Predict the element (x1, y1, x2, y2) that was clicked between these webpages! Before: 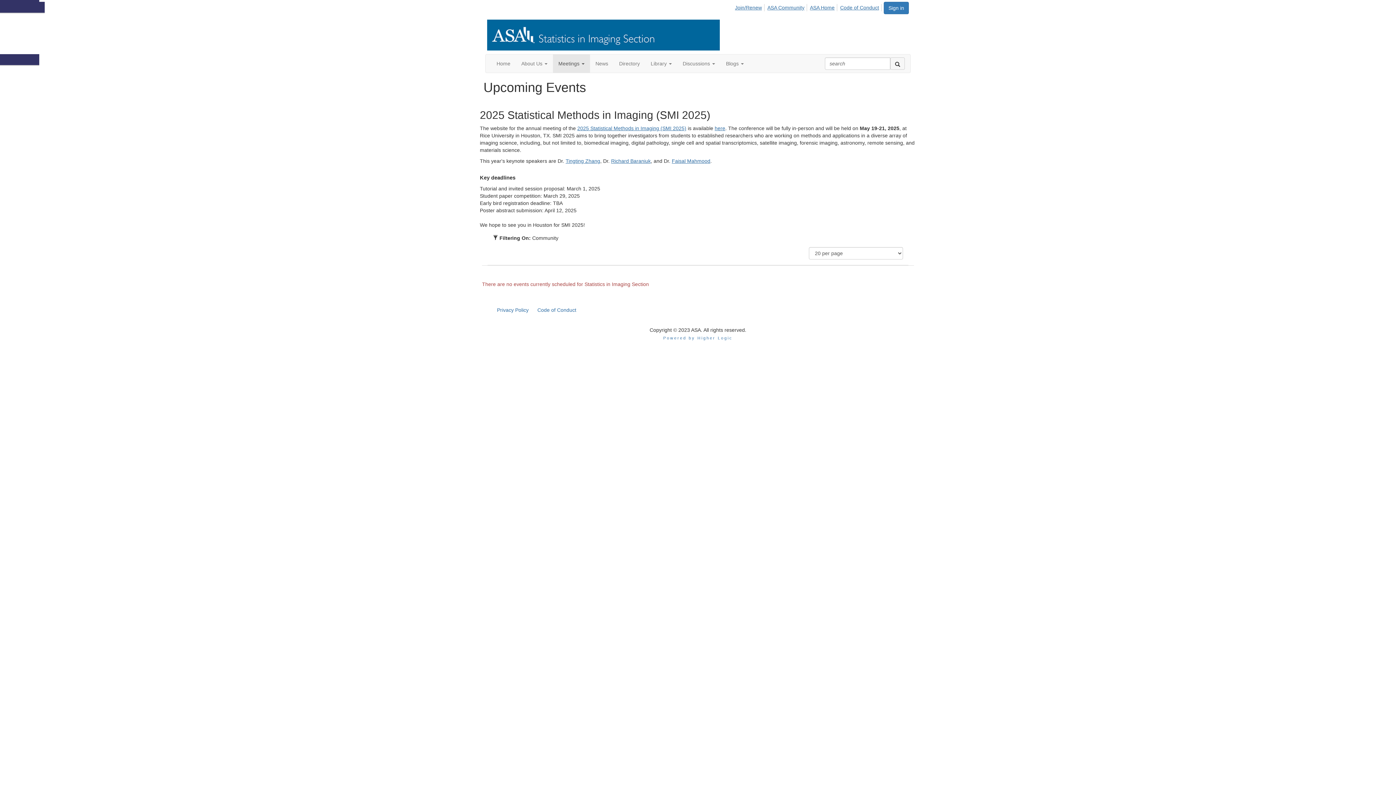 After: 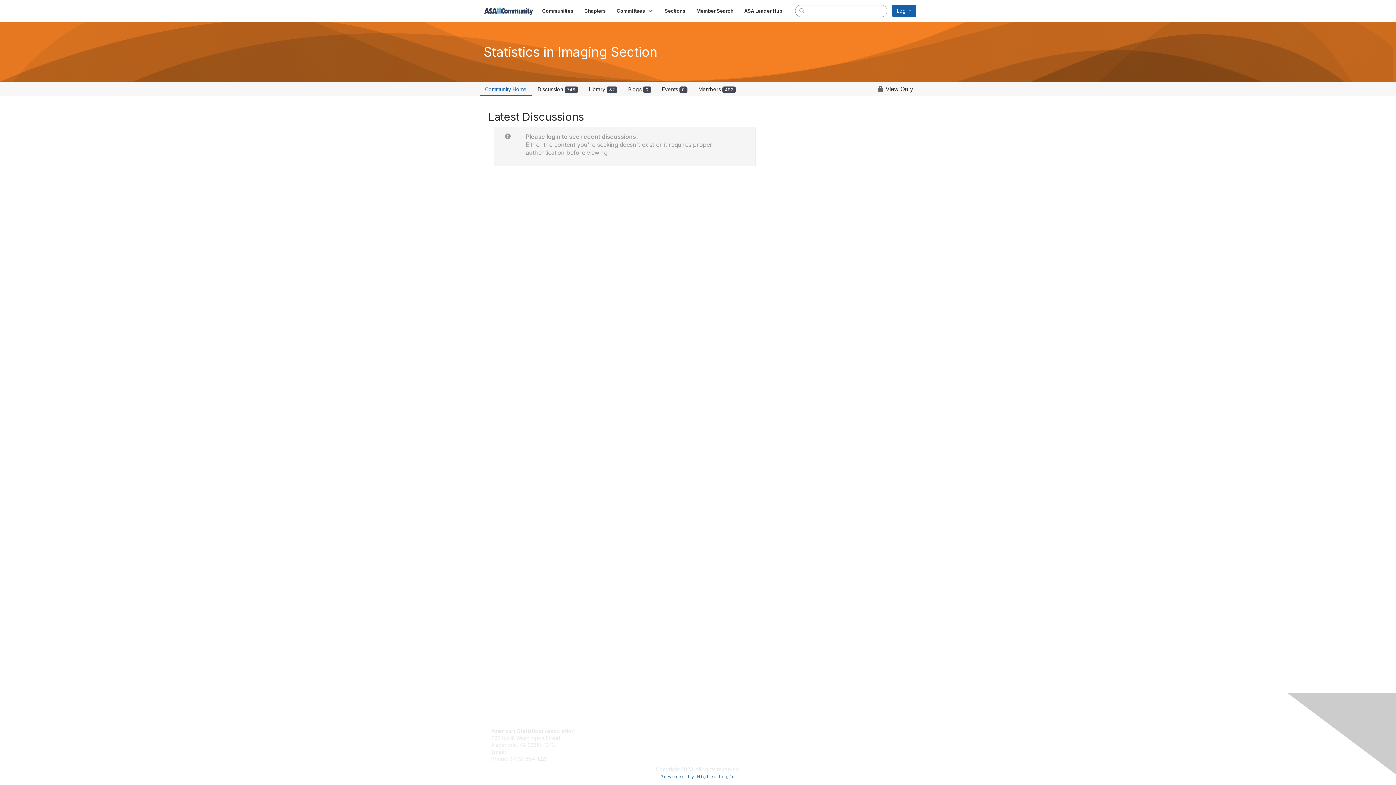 Action: bbox: (766, 4, 807, 11) label: ASA Community